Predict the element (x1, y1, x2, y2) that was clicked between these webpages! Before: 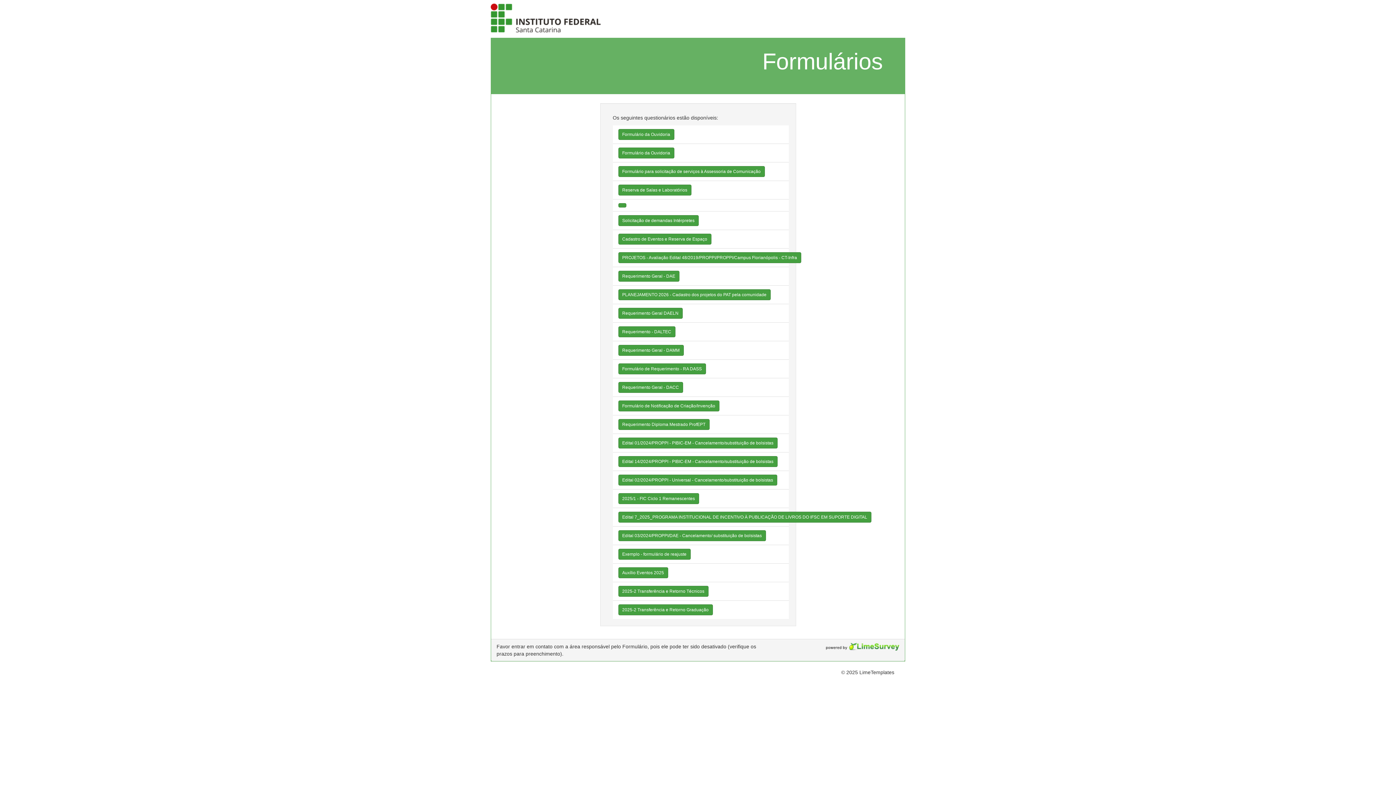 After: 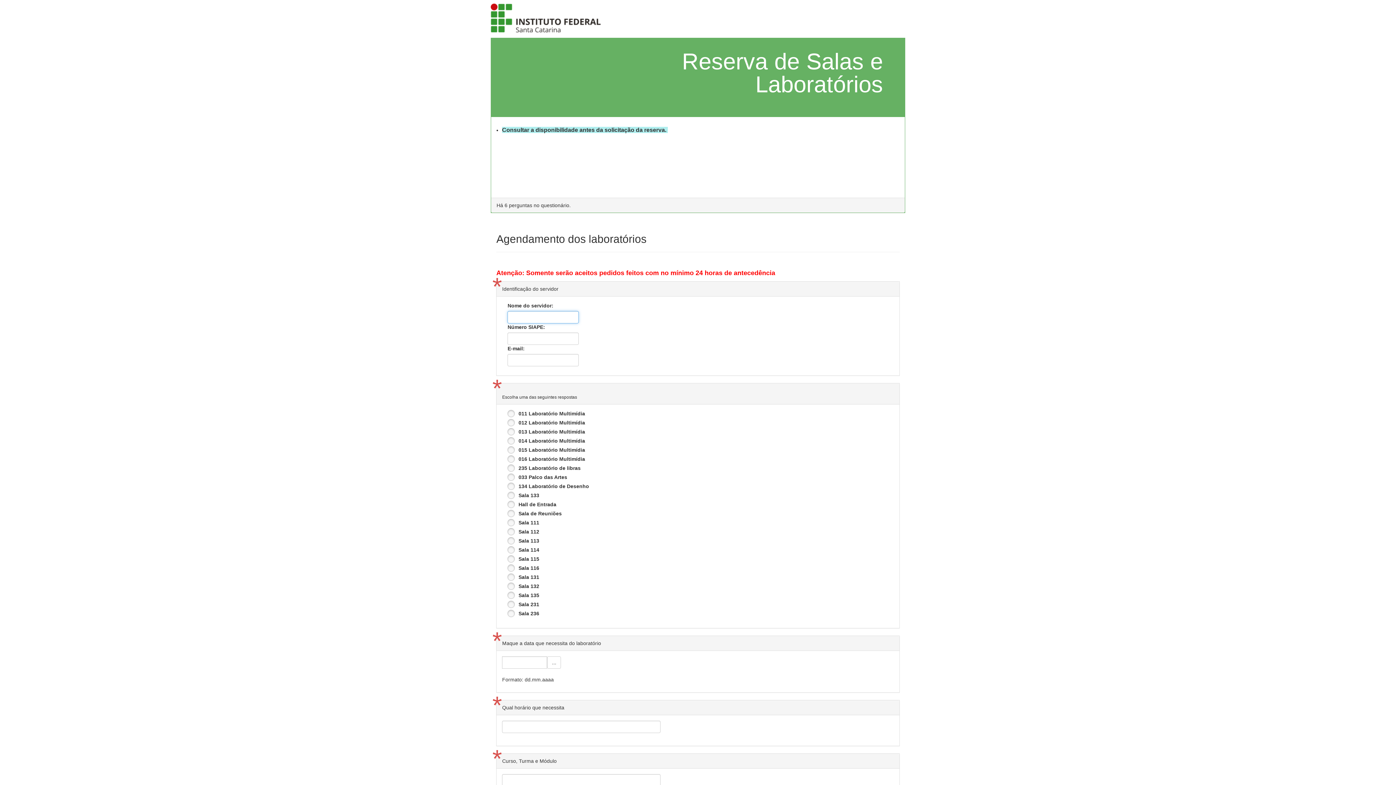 Action: label: Reserva de Salas e Laboratórios bbox: (618, 184, 691, 195)